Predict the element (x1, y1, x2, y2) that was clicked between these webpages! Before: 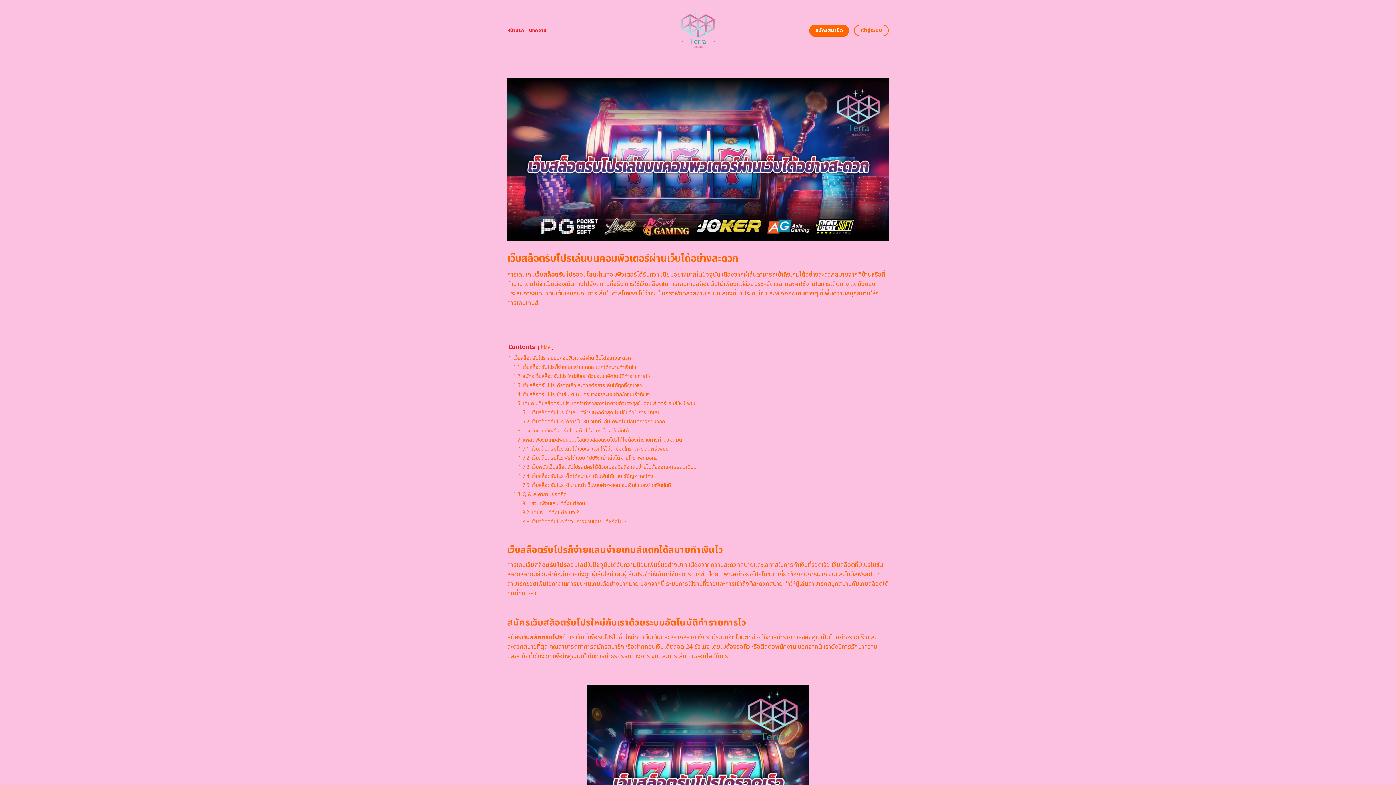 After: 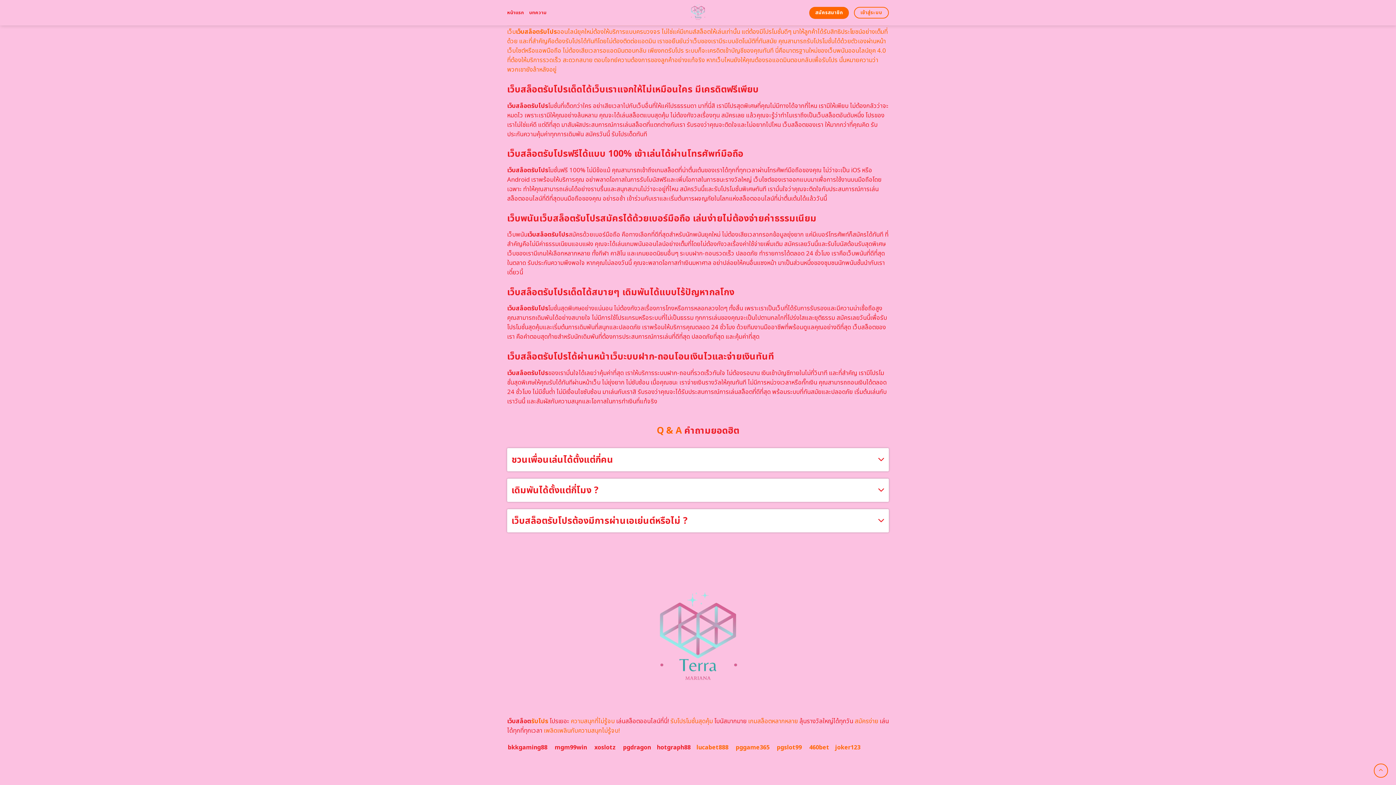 Action: bbox: (513, 436, 682, 444) label: 1.7 แพลตฟอร์มเกมส์พนันออนไลน์เว็บสล็อตรับโปรได้ไม่ต้องทำรายการผ่านแอดมิน